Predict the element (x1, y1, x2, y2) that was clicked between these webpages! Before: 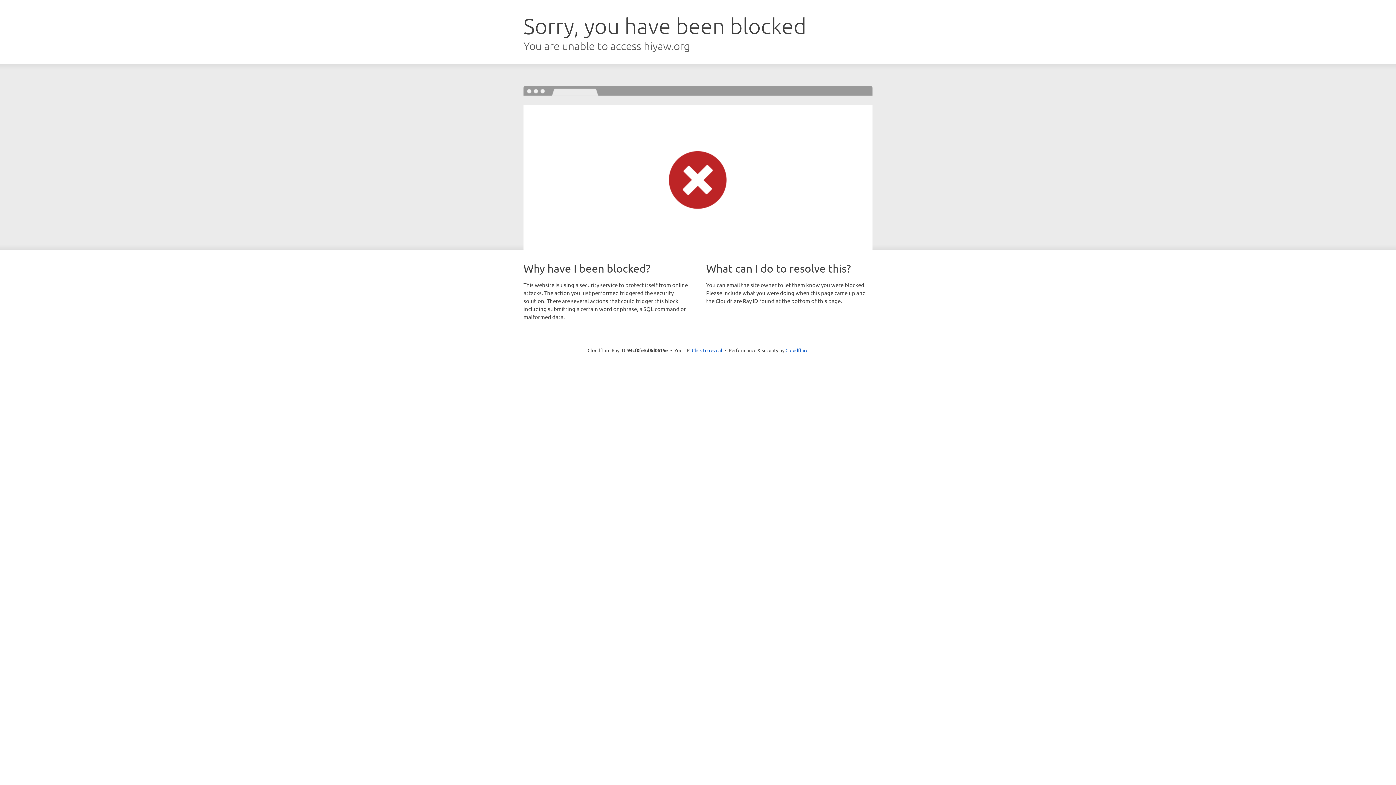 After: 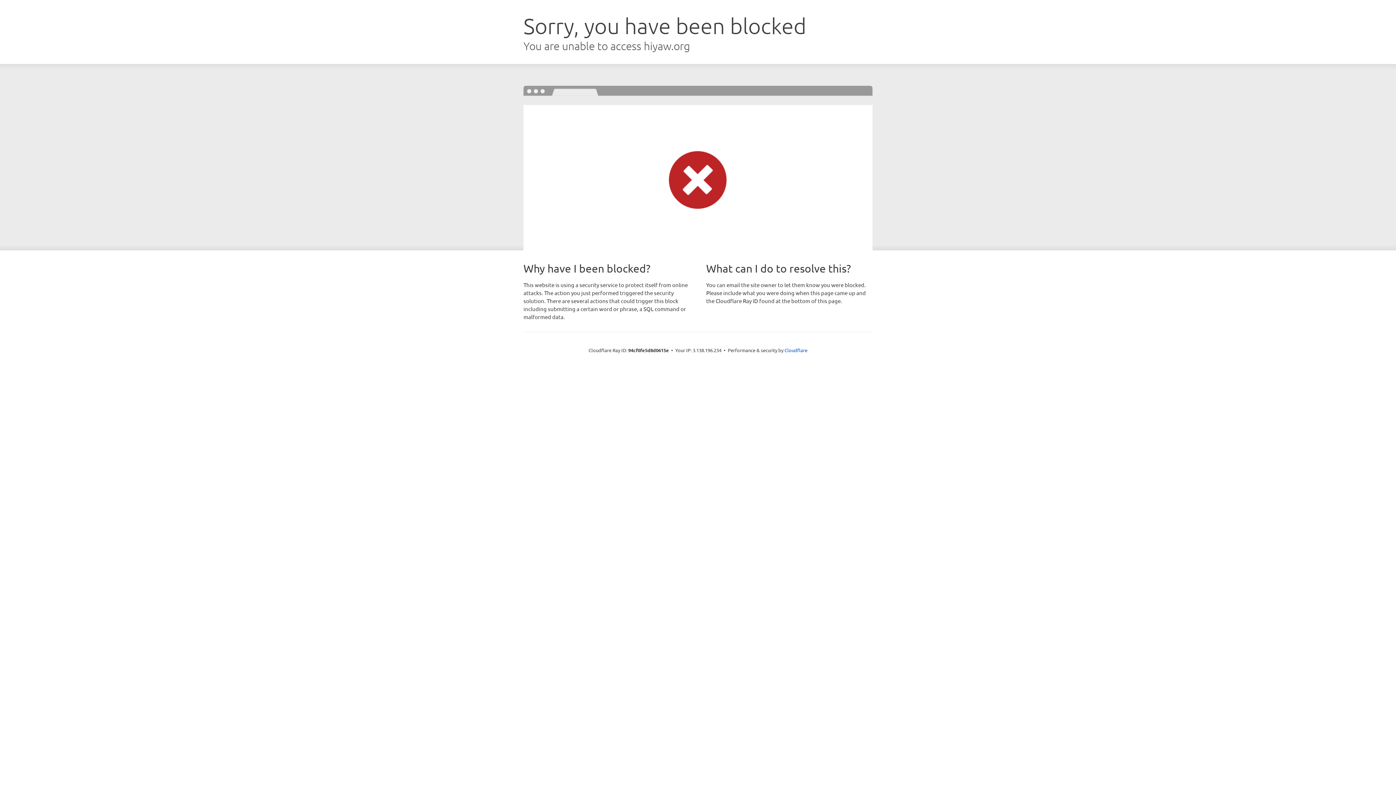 Action: label: Click to reveal bbox: (692, 346, 722, 353)